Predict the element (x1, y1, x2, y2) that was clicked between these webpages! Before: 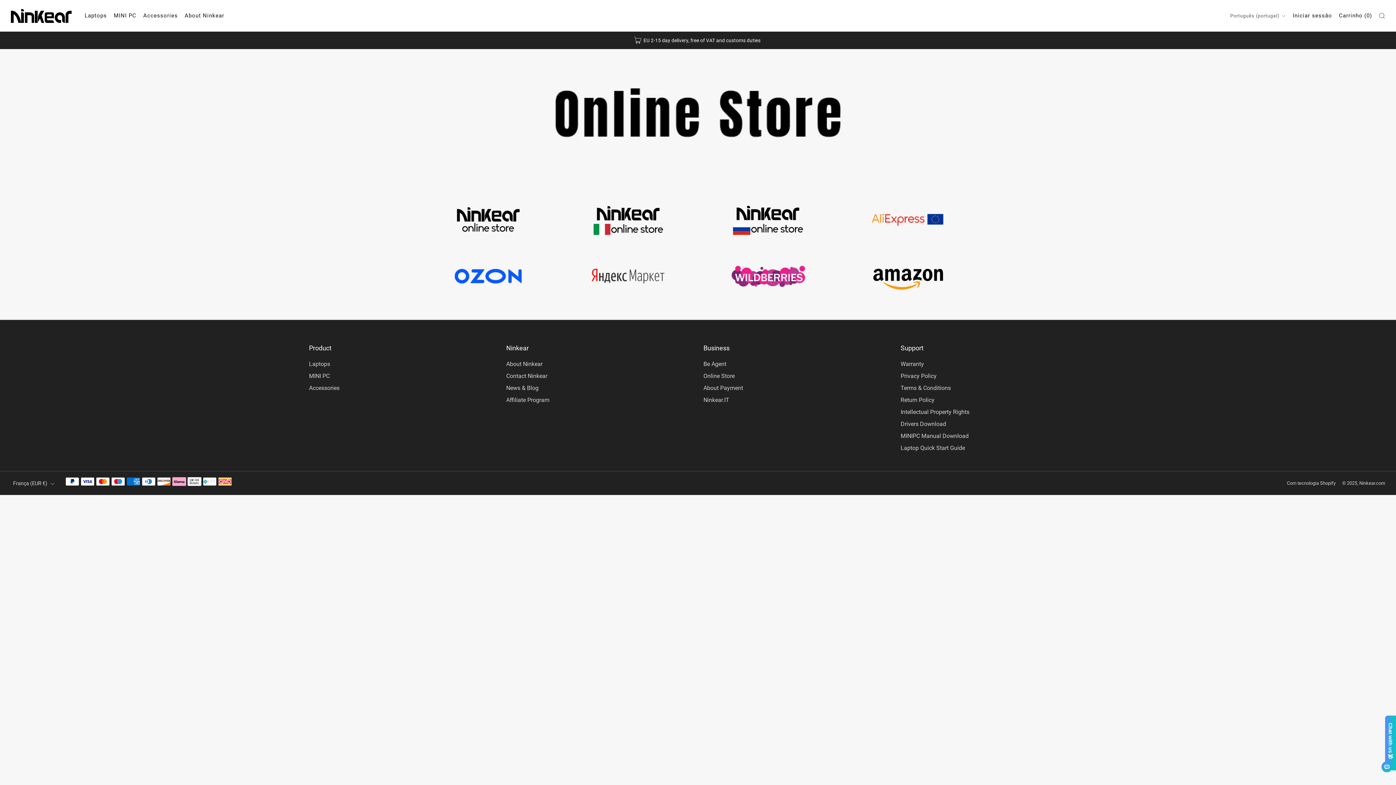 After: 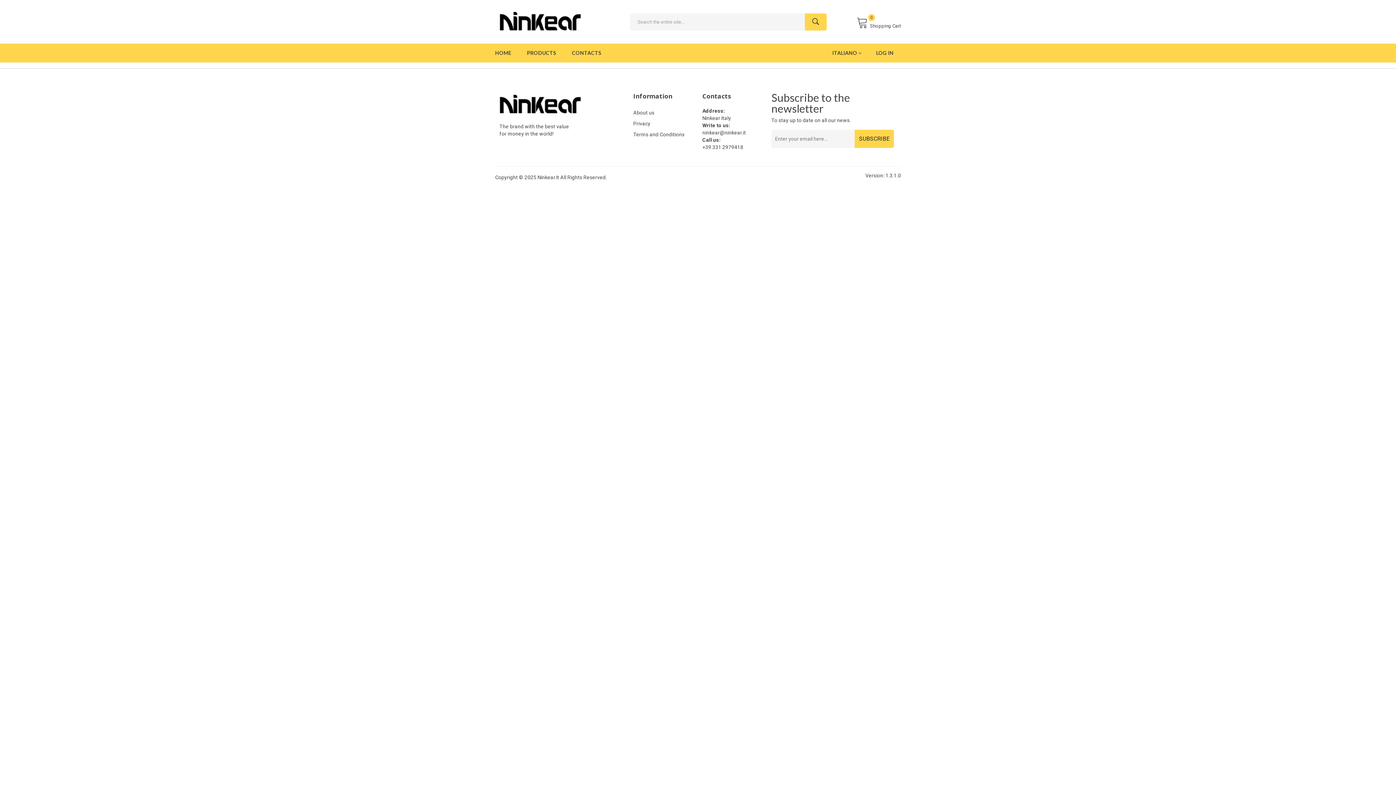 Action: bbox: (703, 396, 729, 403) label: Ninkear.IT